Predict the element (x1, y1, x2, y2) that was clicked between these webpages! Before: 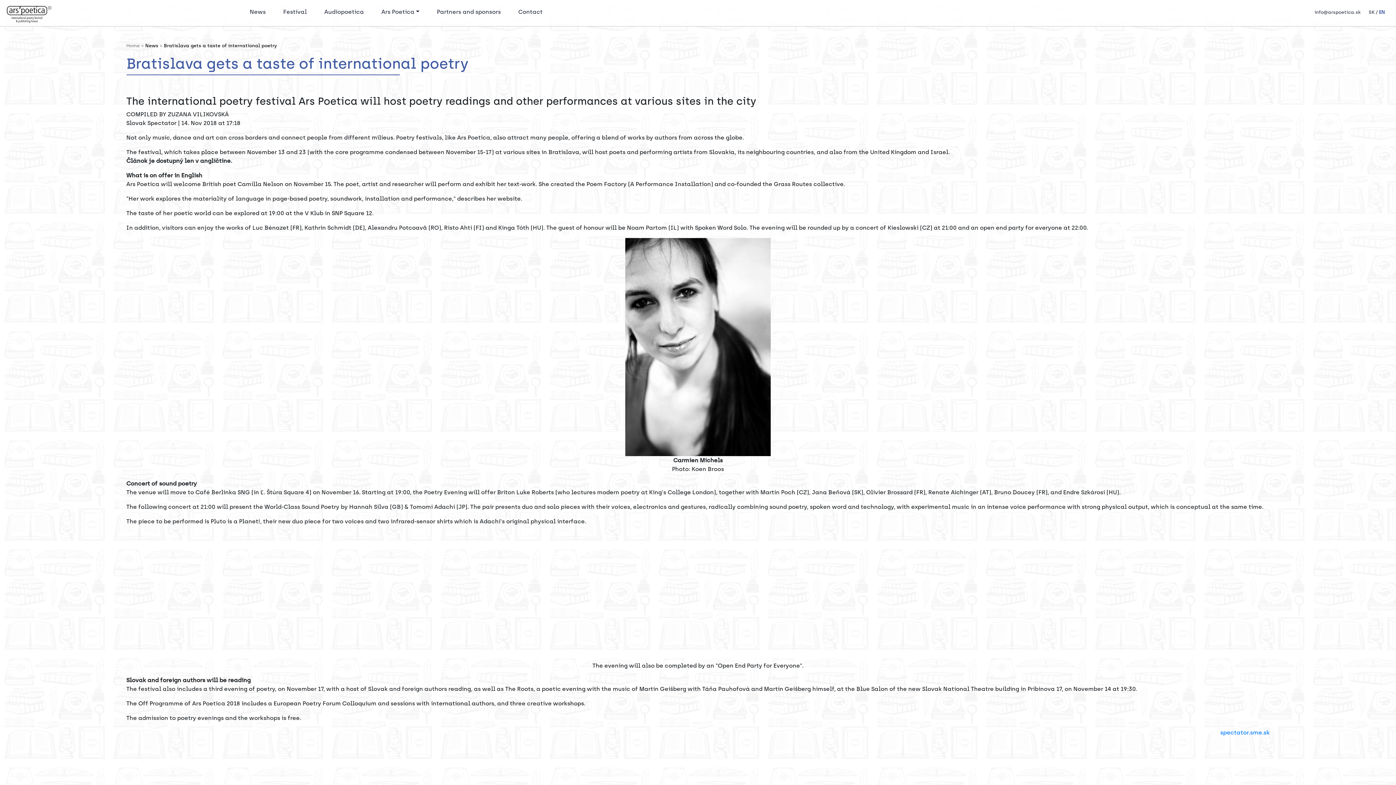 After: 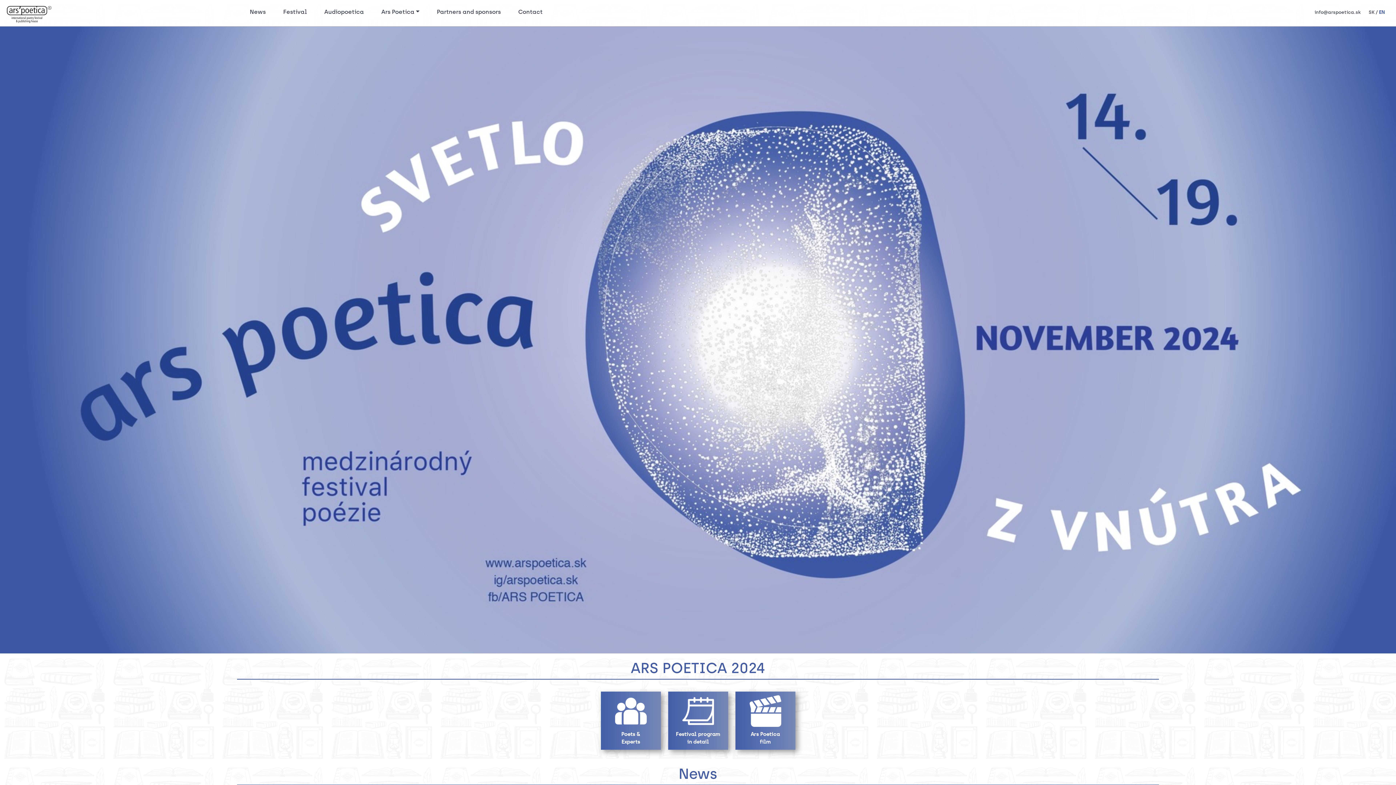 Action: bbox: (5, 3, 52, 24)